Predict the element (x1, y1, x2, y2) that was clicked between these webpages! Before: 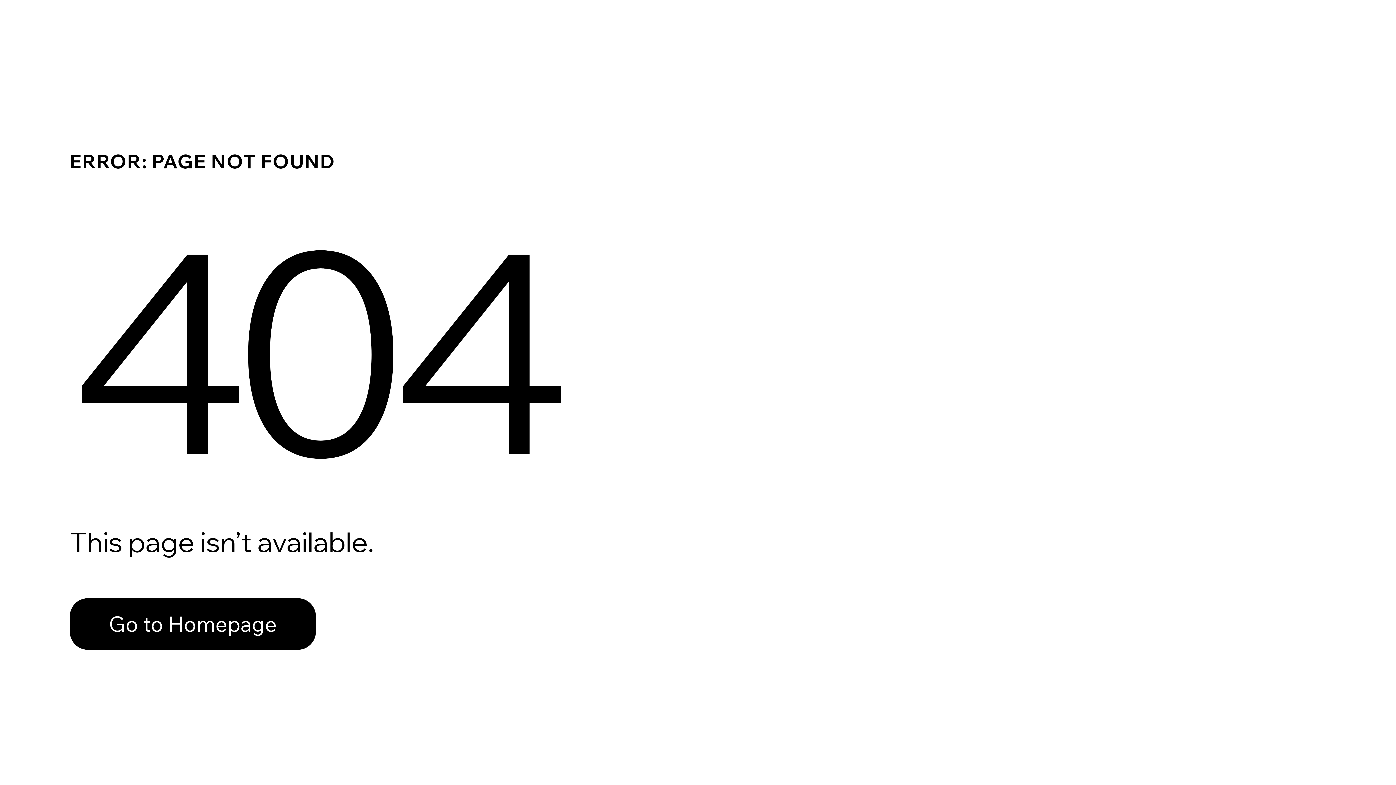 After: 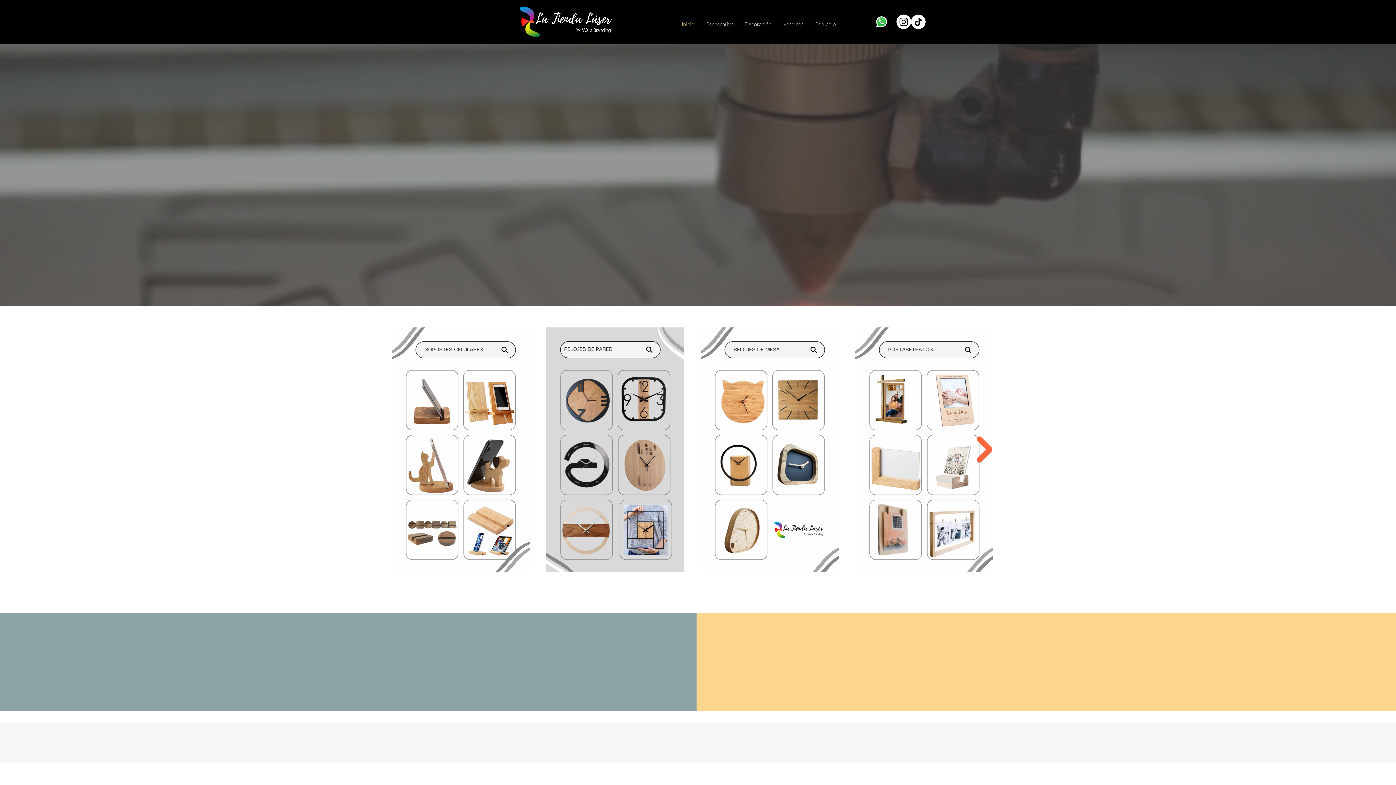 Action: label: Go to Homepage bbox: (69, 582, 768, 659)